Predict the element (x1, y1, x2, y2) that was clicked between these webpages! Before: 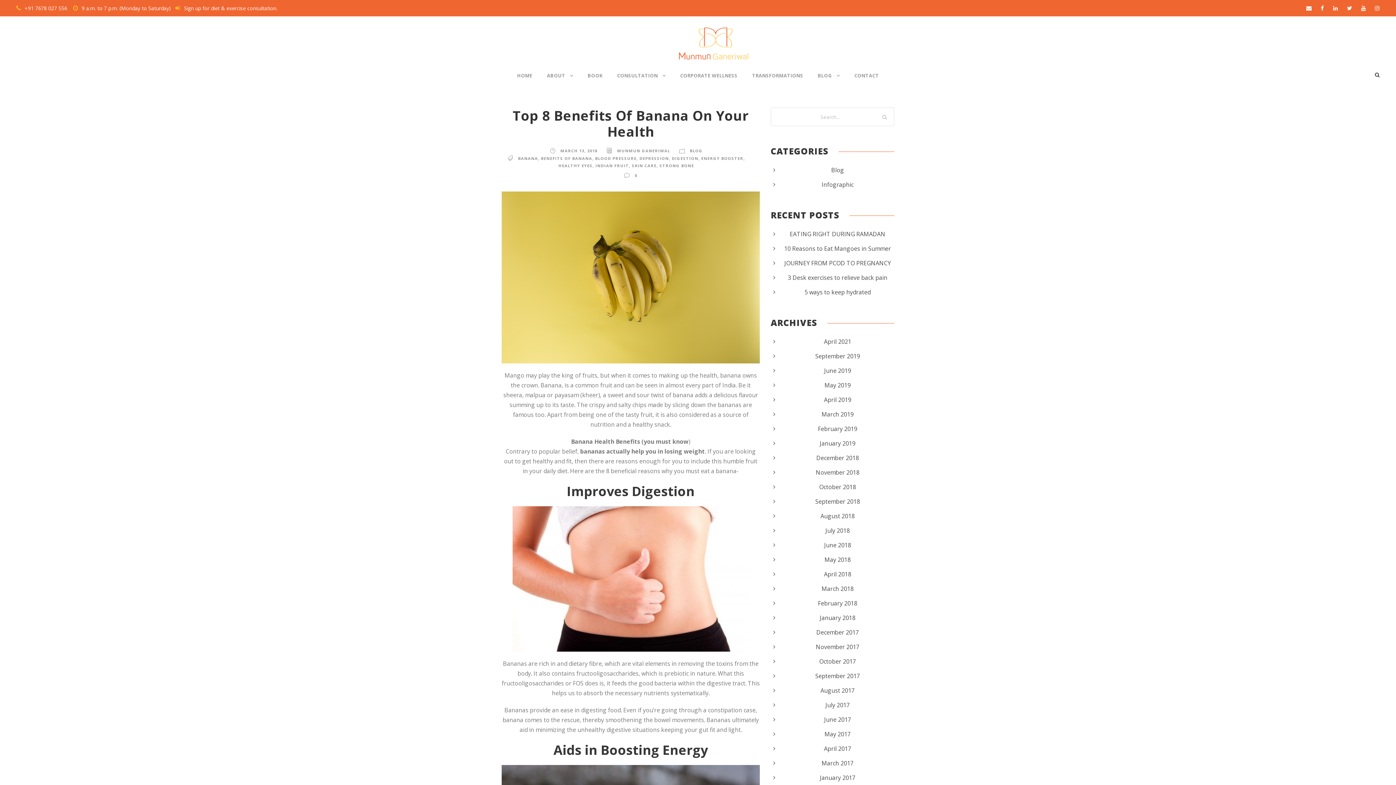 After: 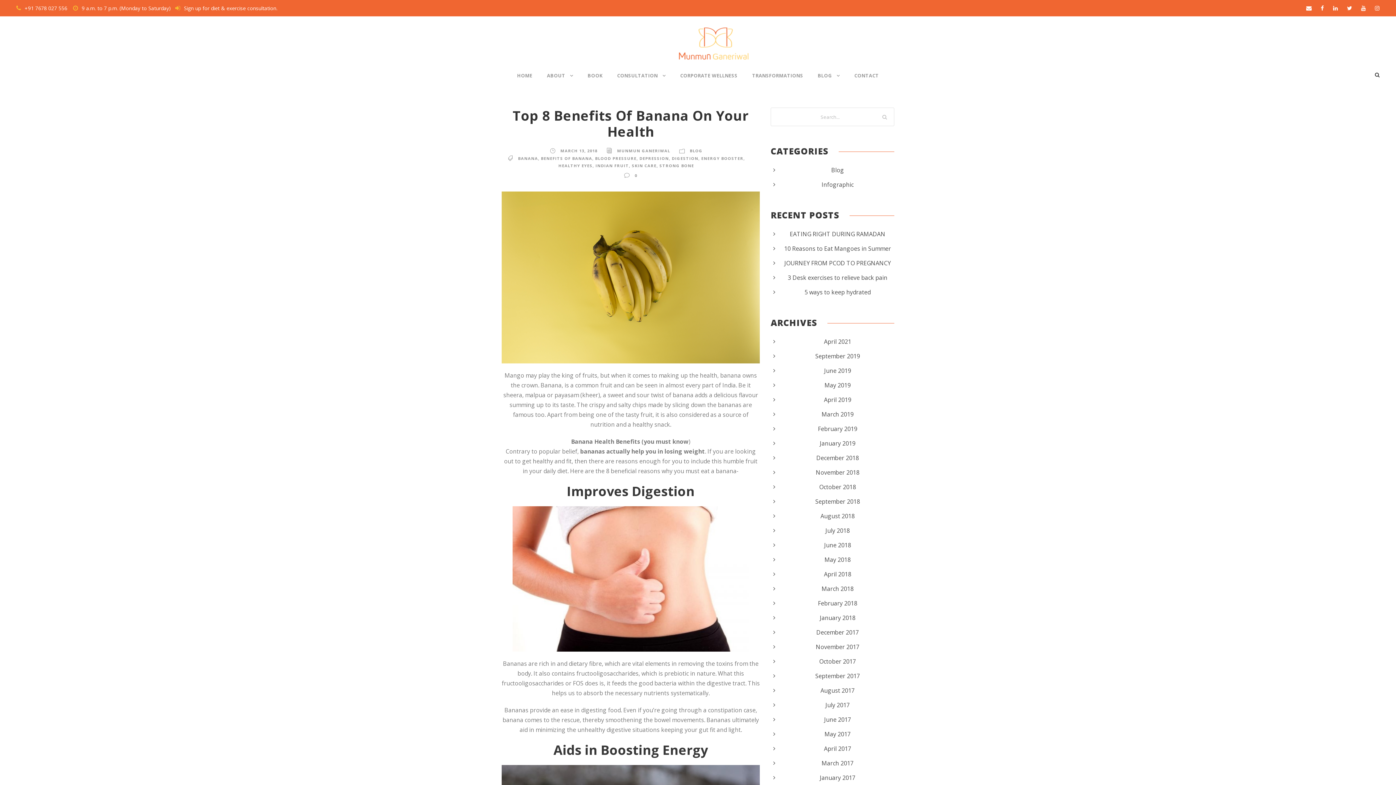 Action: bbox: (1333, 4, 1338, 11)